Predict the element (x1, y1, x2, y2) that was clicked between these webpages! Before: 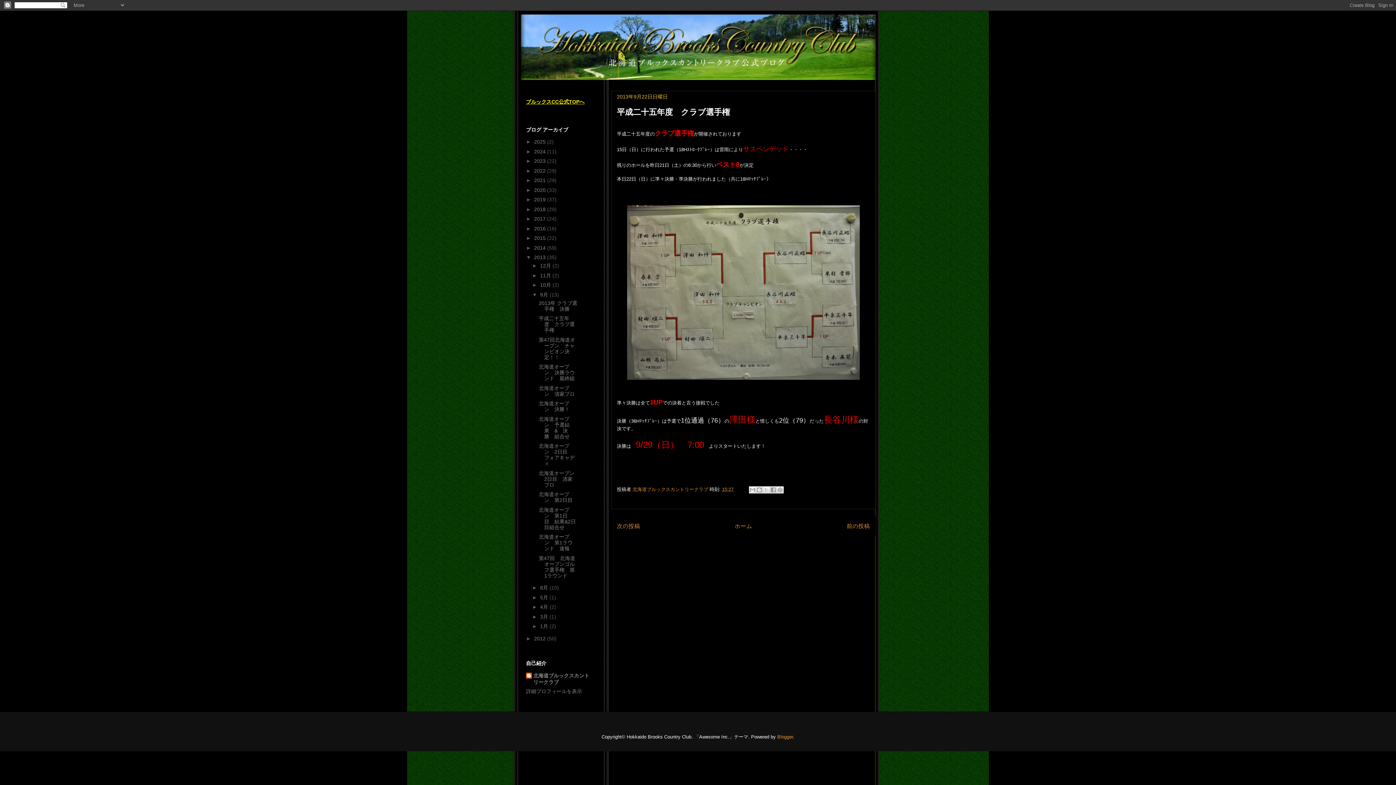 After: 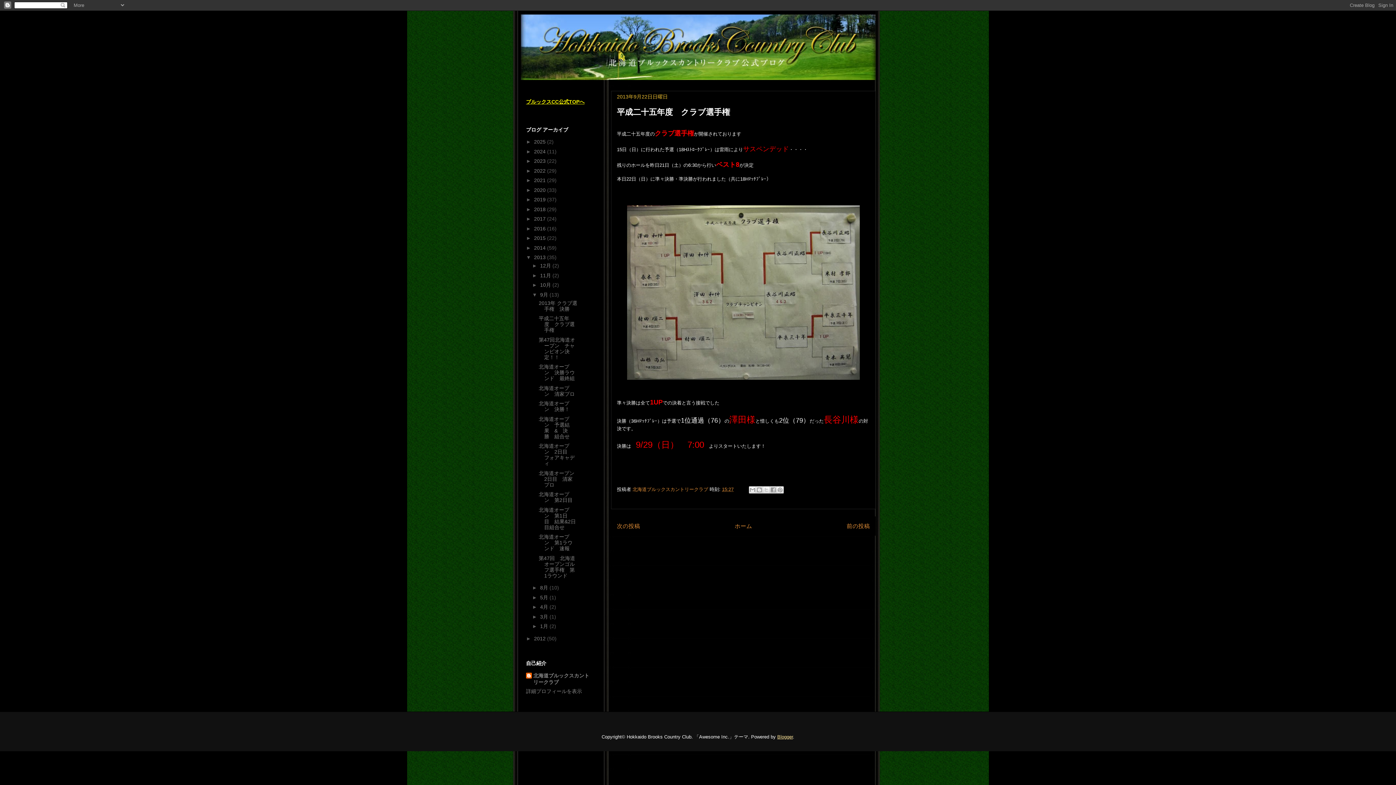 Action: label: Blogger bbox: (777, 734, 793, 740)